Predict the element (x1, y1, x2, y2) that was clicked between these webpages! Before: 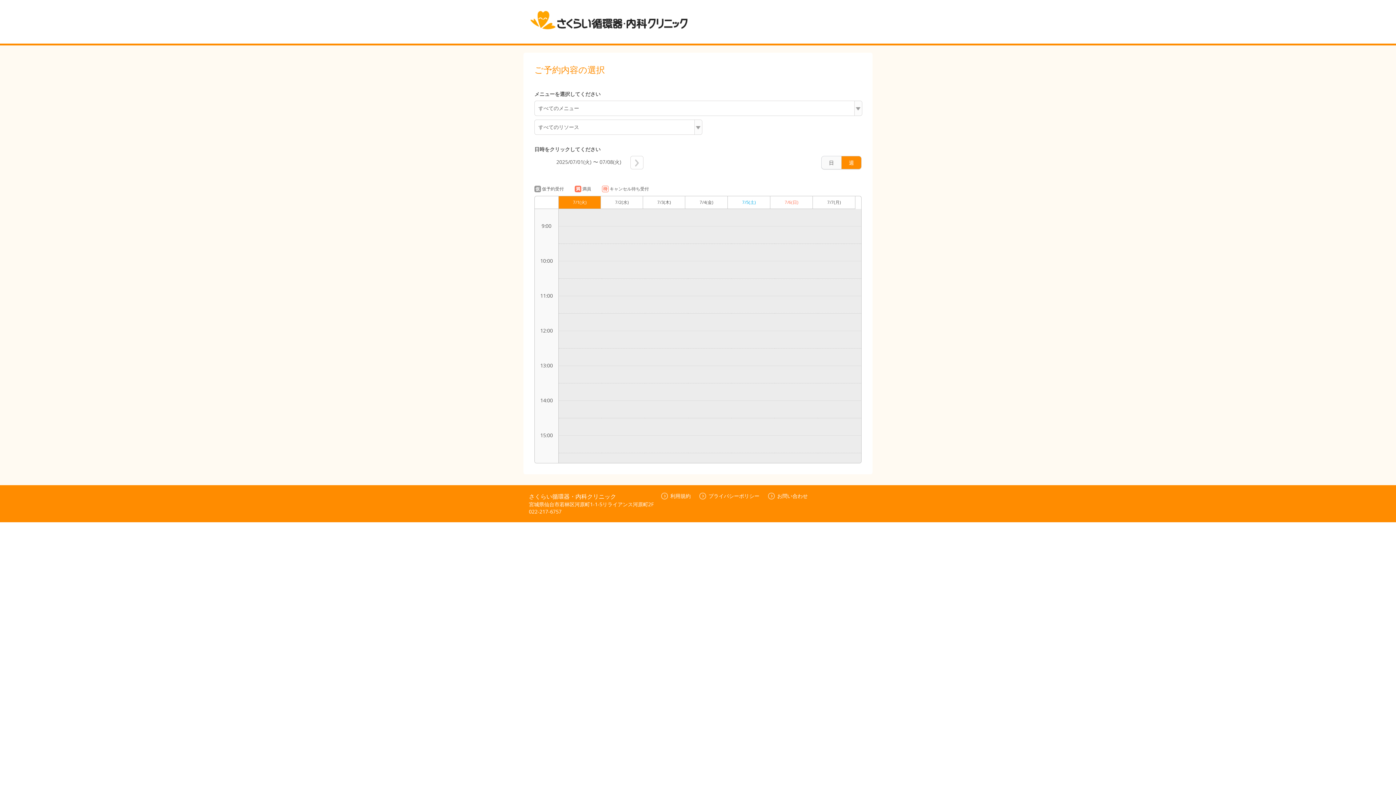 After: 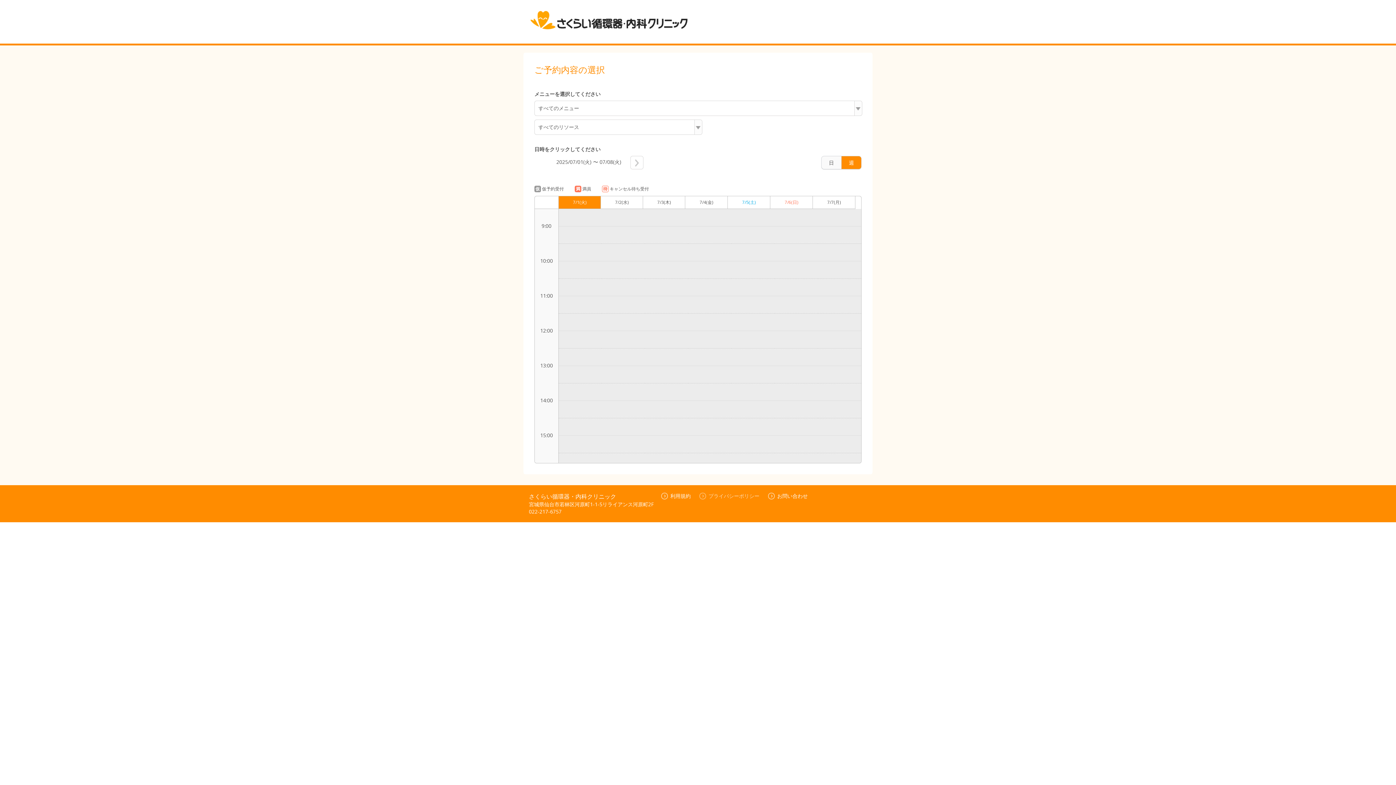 Action: bbox: (699, 492, 759, 499) label: プライバシーポリシー